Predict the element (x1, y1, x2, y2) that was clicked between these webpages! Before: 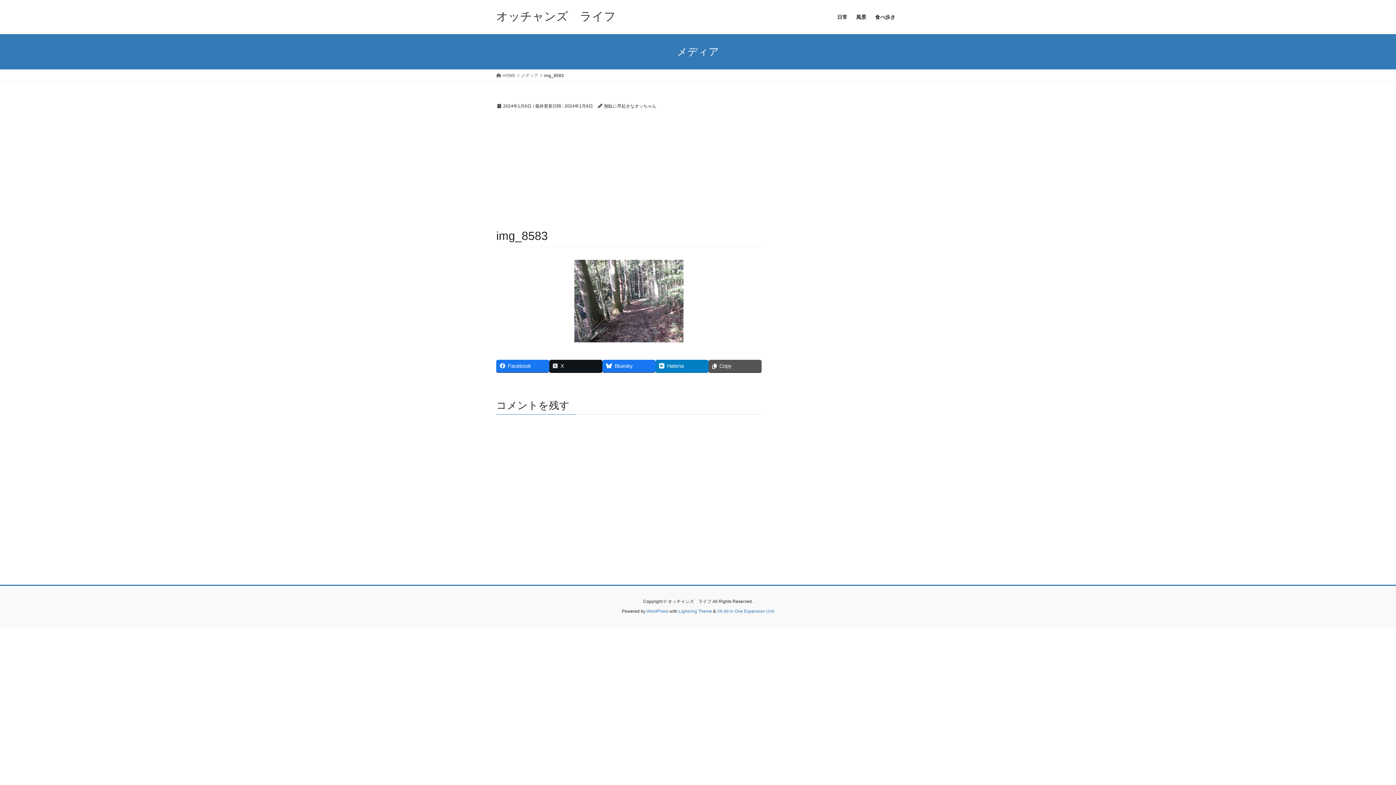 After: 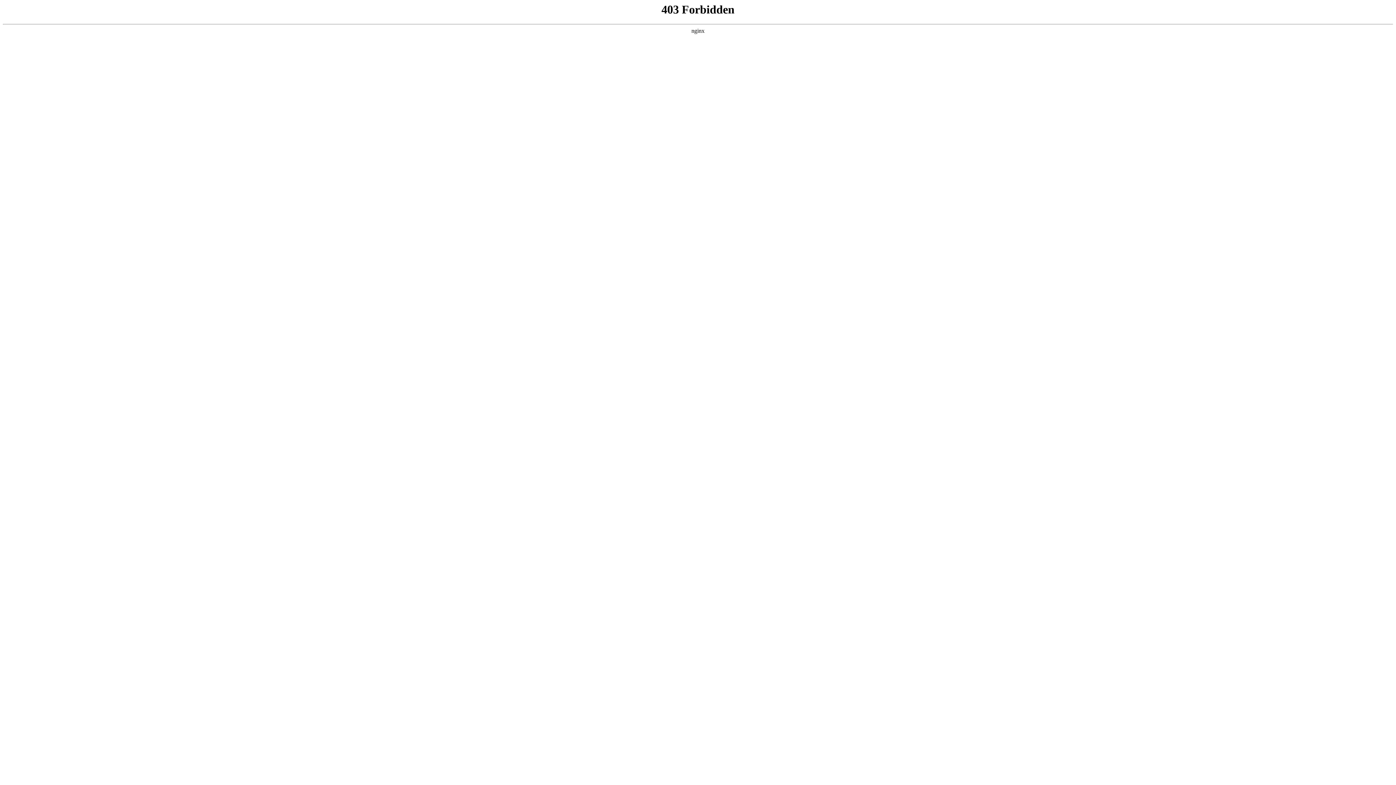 Action: label: WordPress bbox: (646, 609, 668, 614)